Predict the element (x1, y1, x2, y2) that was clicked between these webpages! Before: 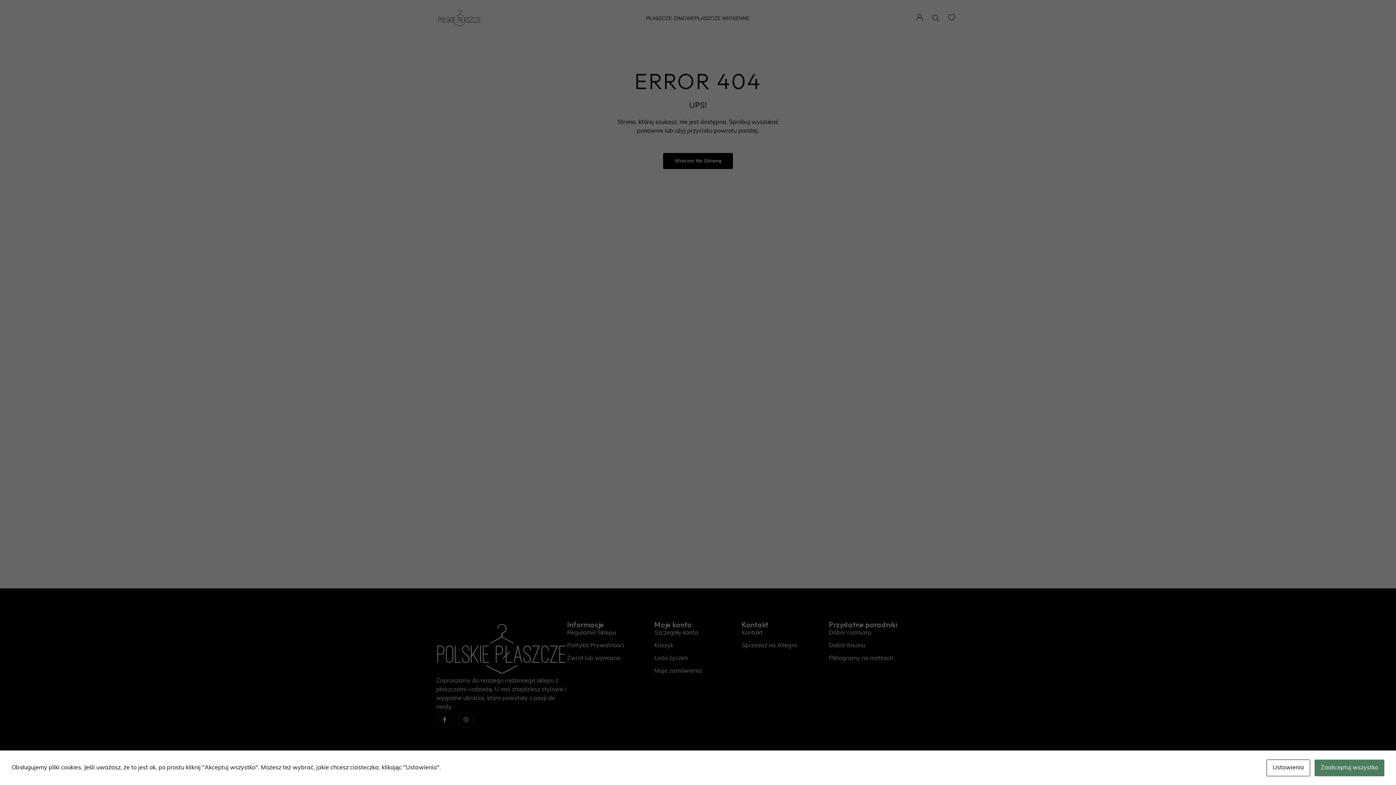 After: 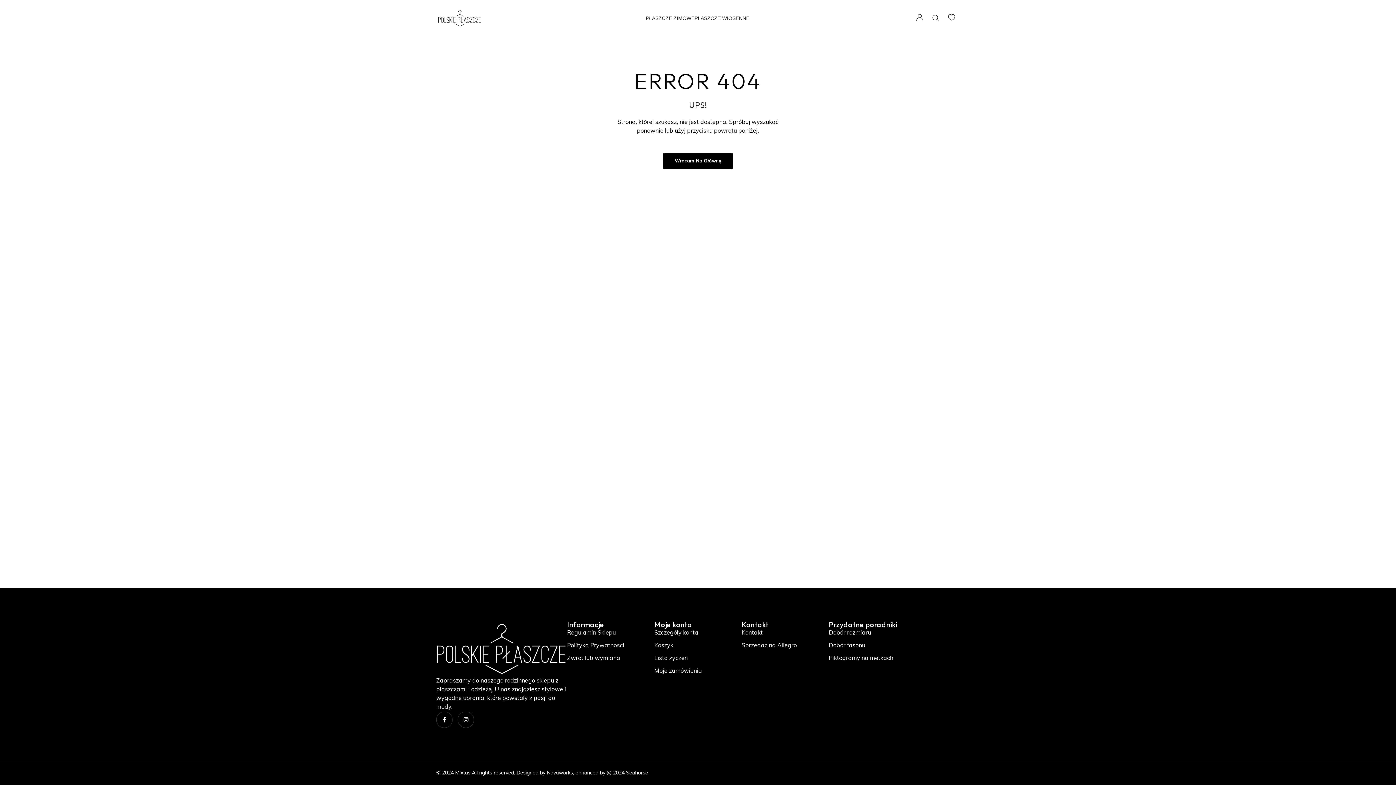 Action: label: Zaakceptuj wszystko bbox: (1314, 760, 1384, 776)